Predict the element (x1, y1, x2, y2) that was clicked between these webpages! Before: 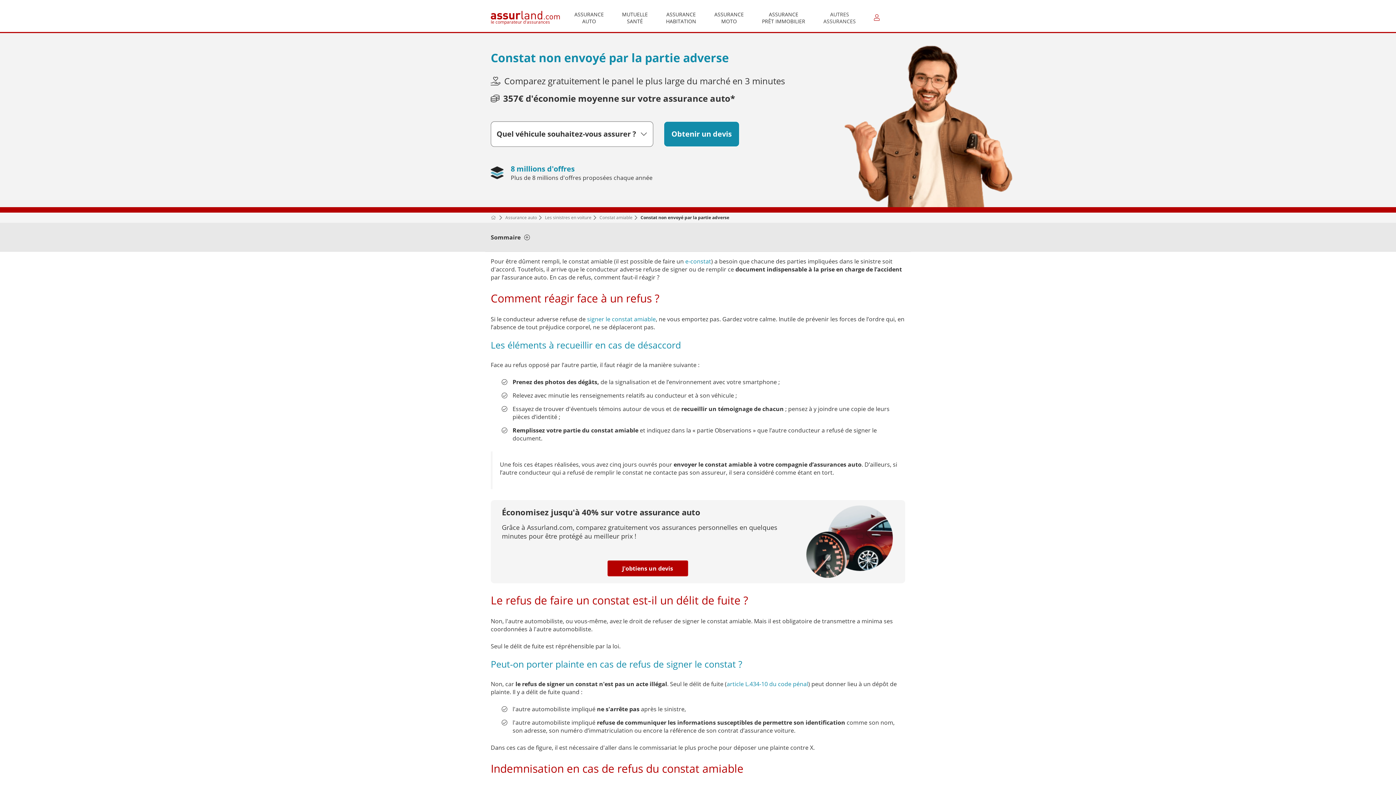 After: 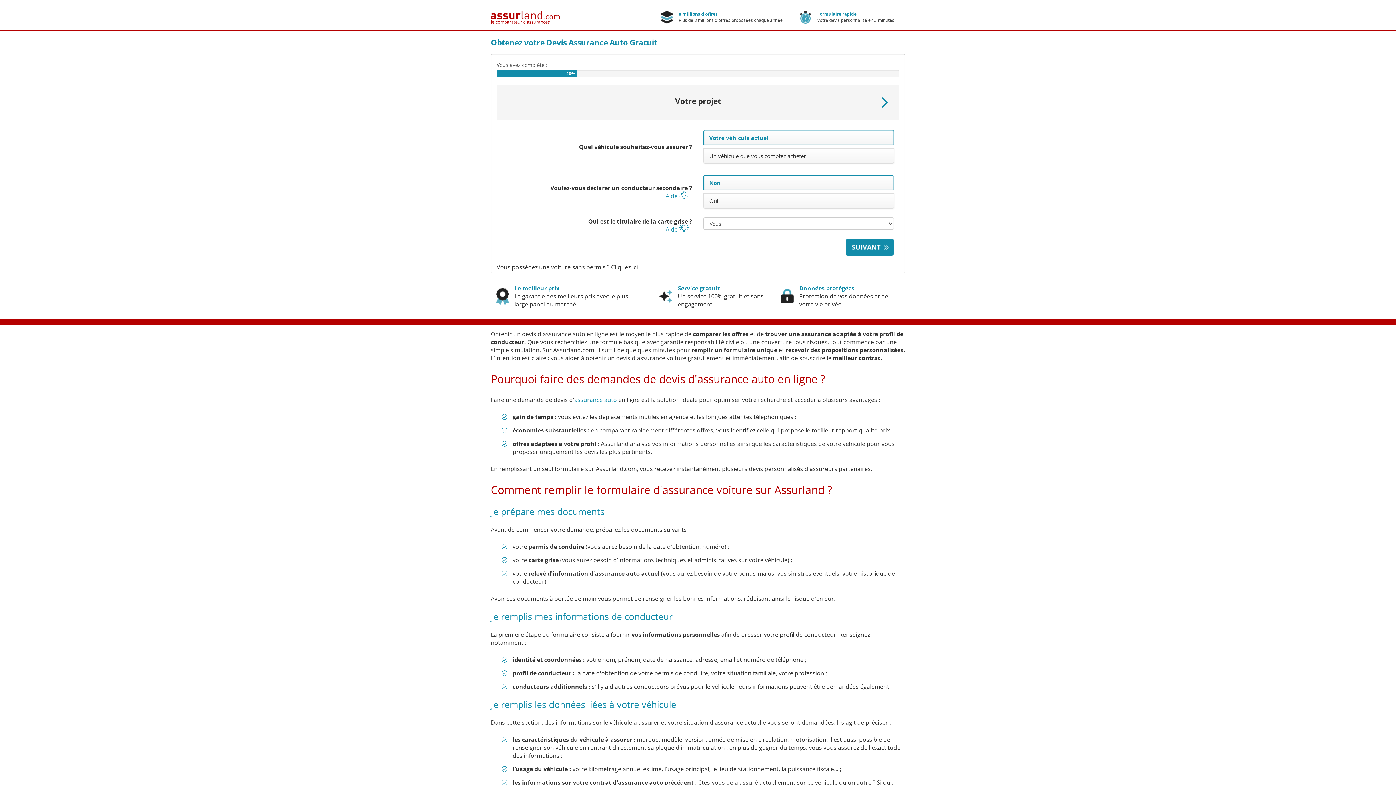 Action: bbox: (607, 560, 688, 576) label: J'obtiens un devis